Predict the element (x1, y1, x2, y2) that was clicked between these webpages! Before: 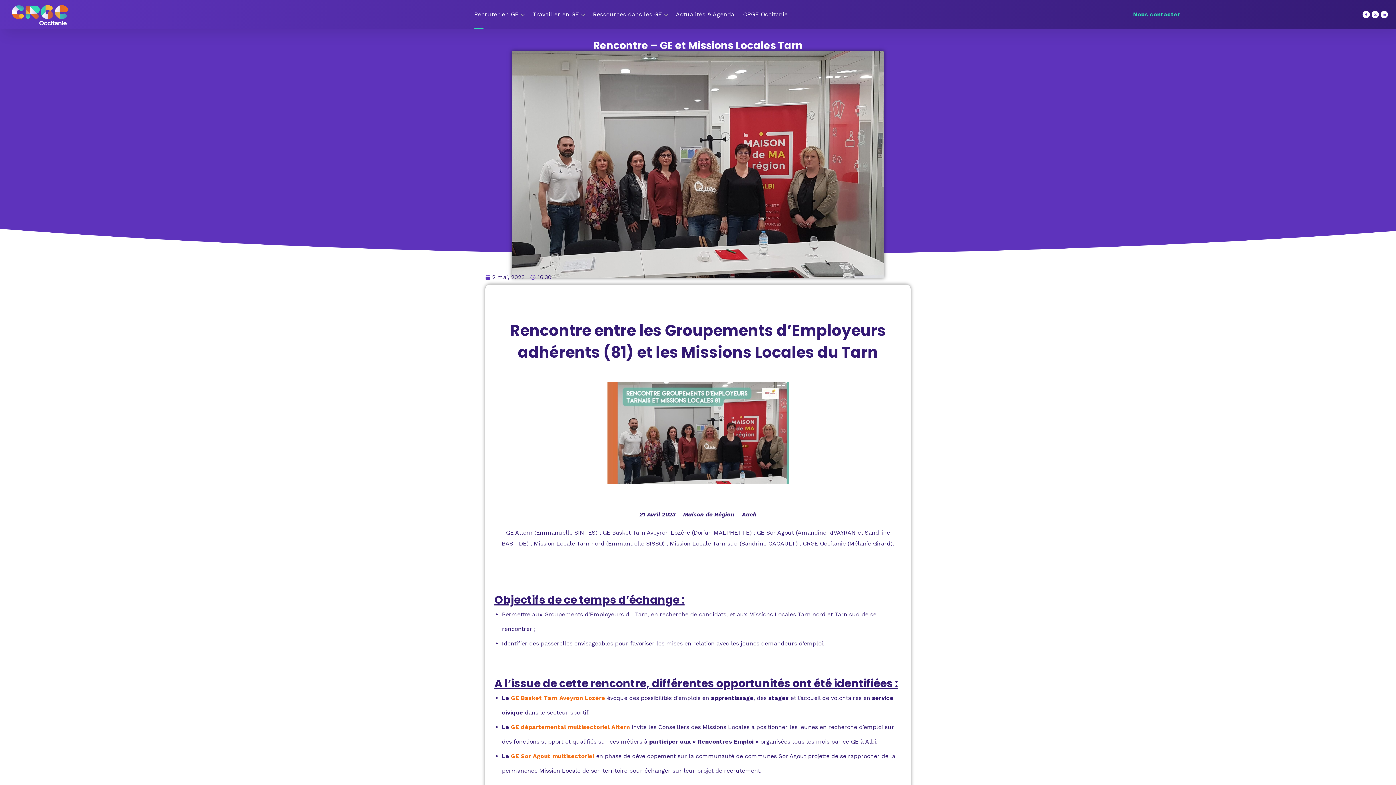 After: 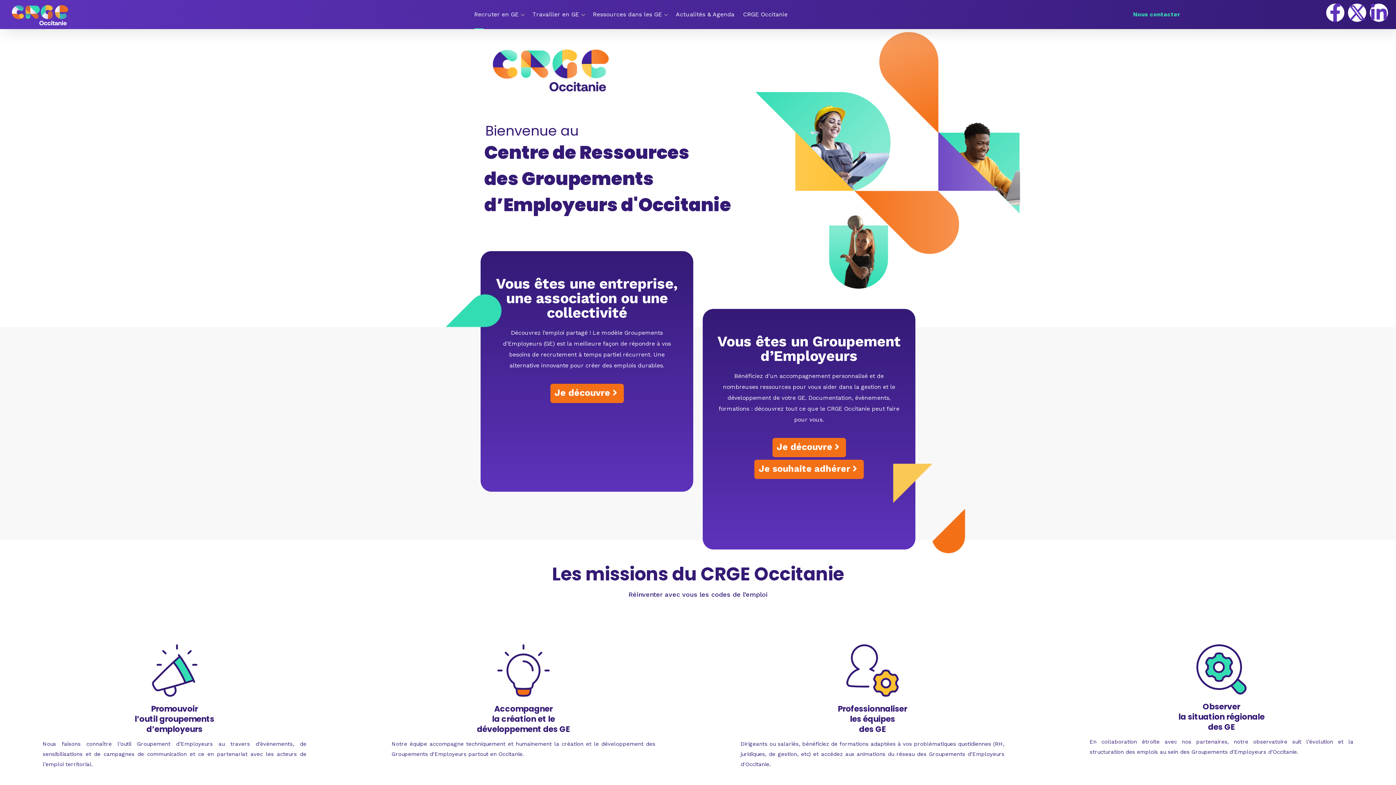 Action: bbox: (0, 10, 80, 17)